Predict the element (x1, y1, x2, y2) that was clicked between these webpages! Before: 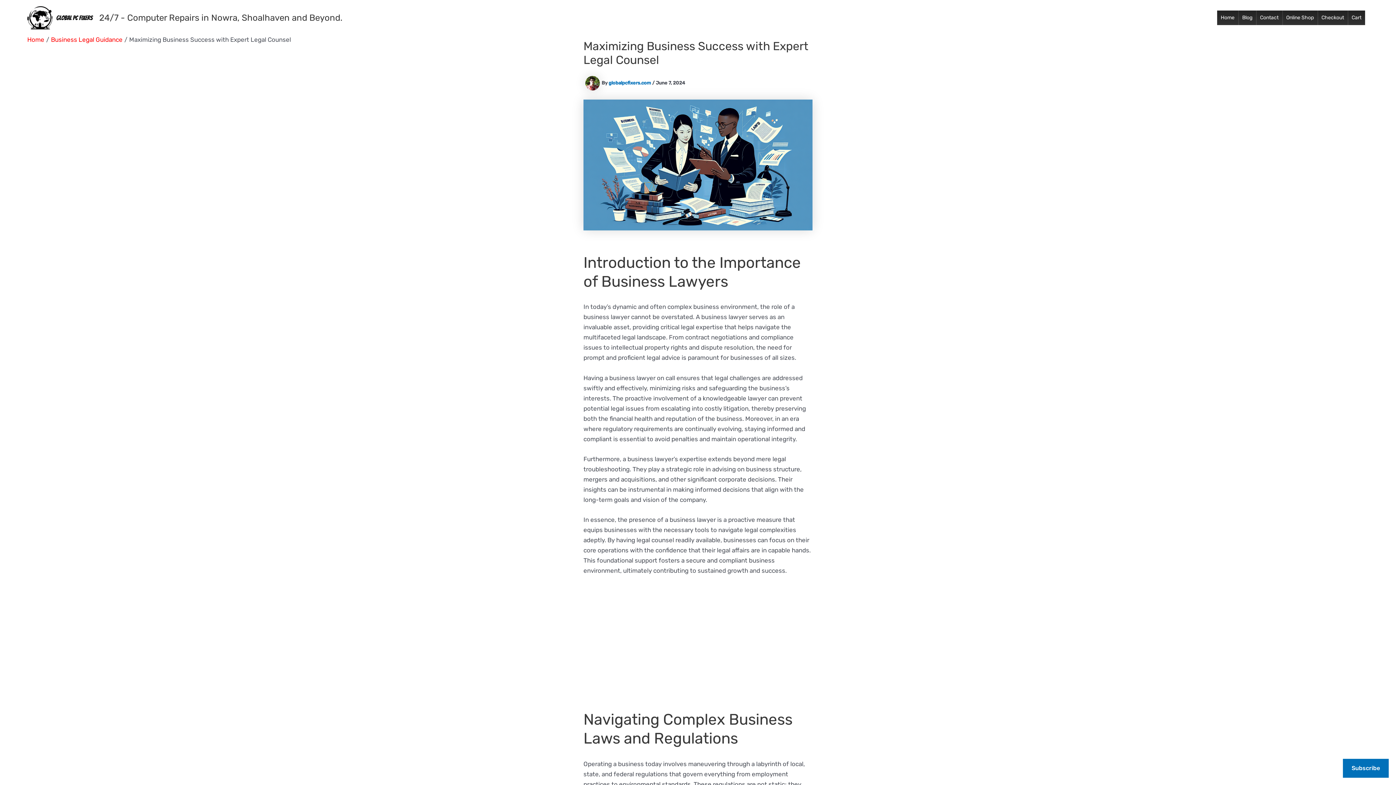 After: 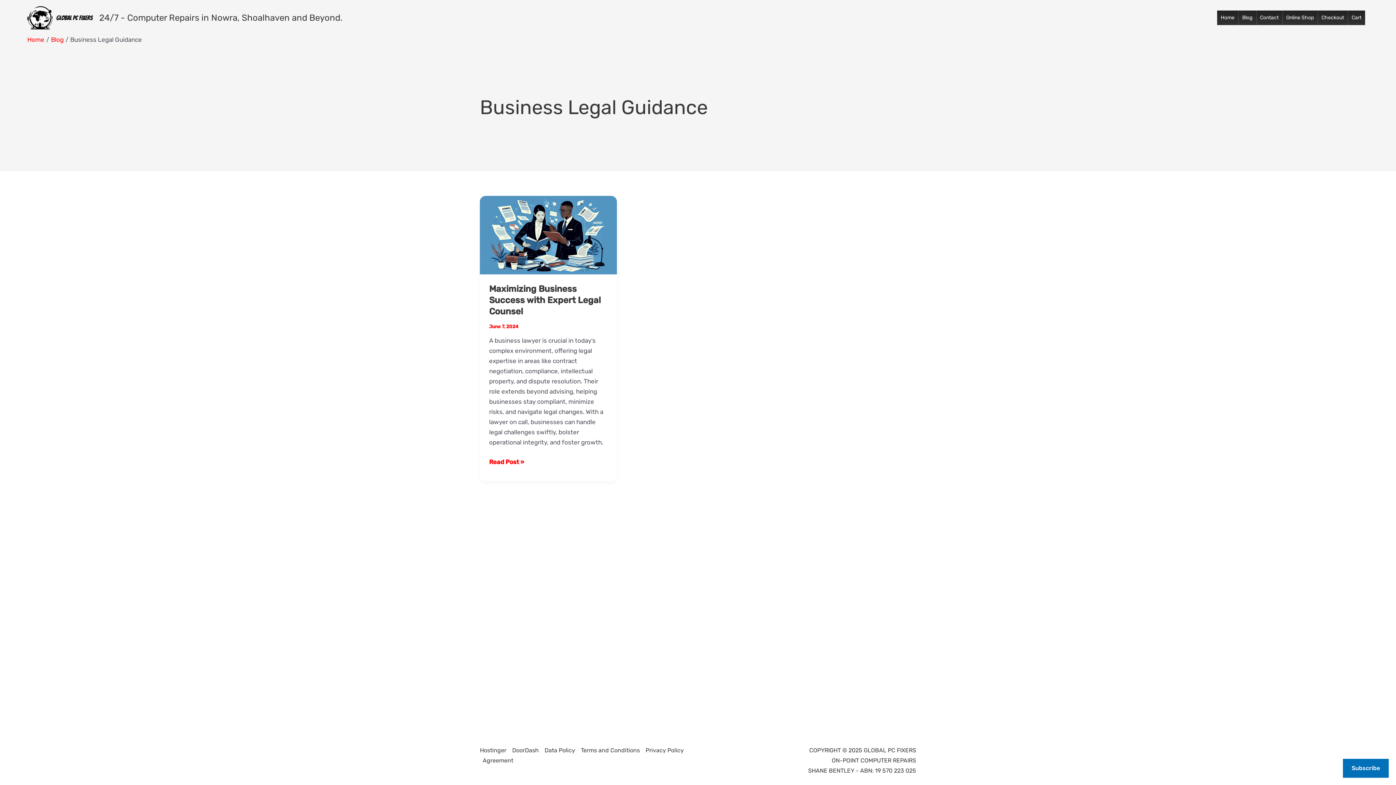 Action: bbox: (50, 35, 122, 43) label: Business Legal Guidance